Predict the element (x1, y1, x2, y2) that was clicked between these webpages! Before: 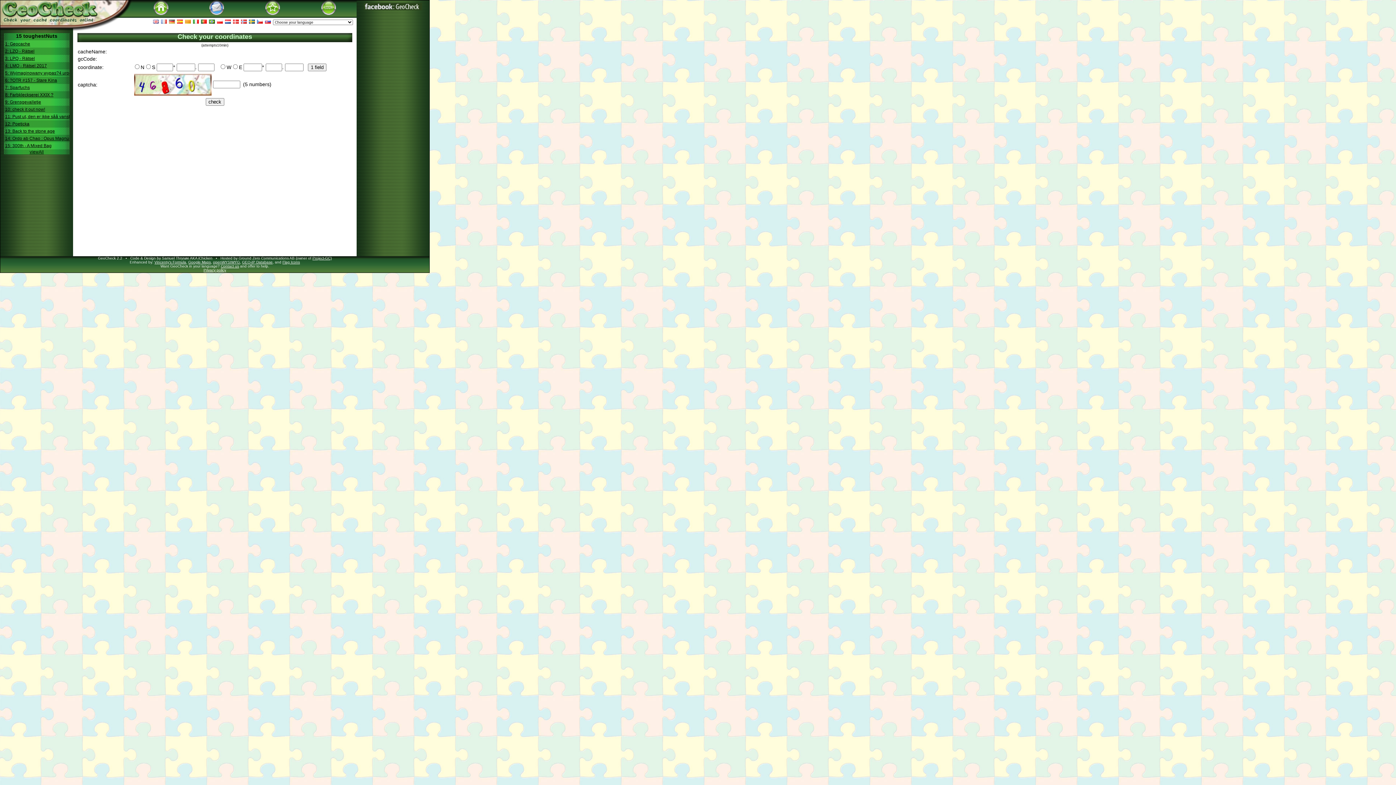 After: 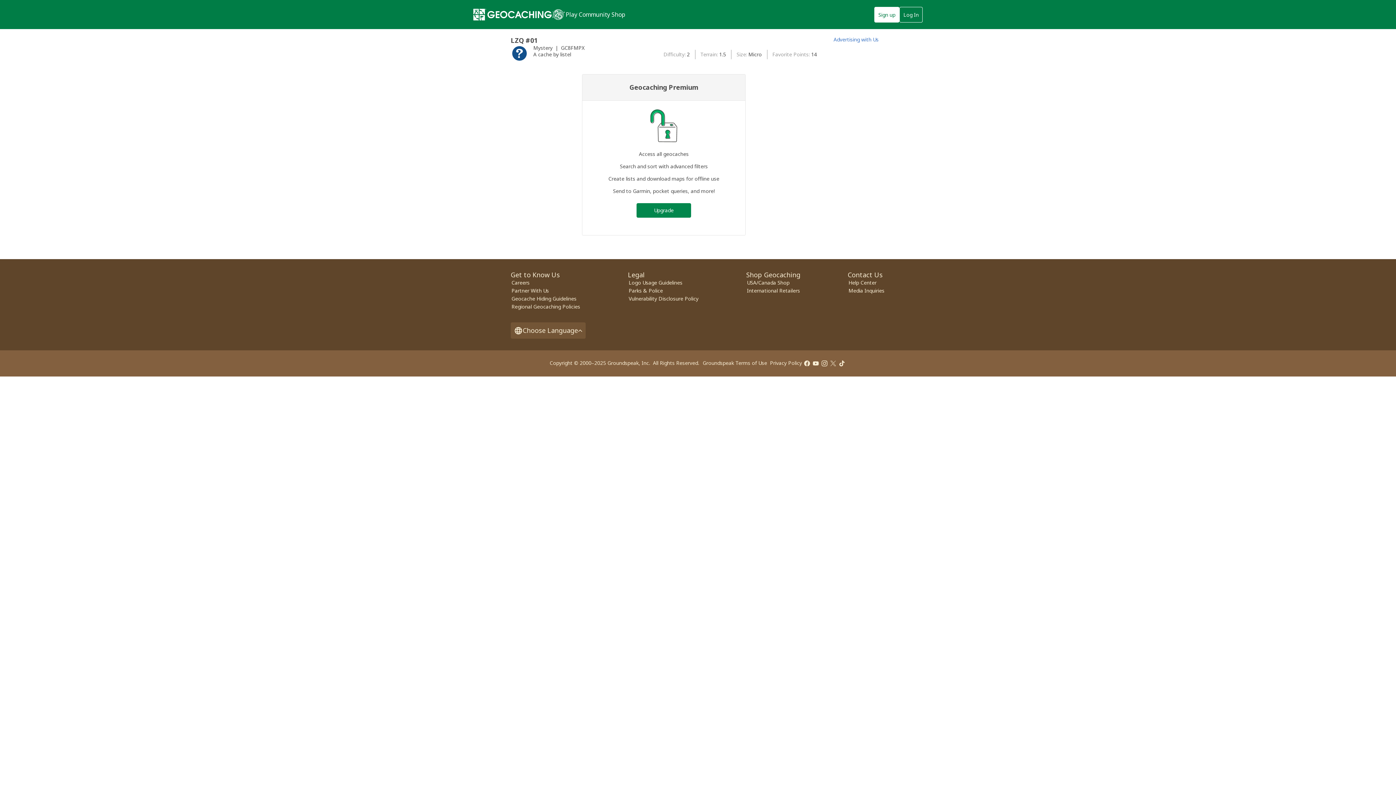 Action: label: 2: LZQ - Rätsel bbox: (5, 48, 34, 53)